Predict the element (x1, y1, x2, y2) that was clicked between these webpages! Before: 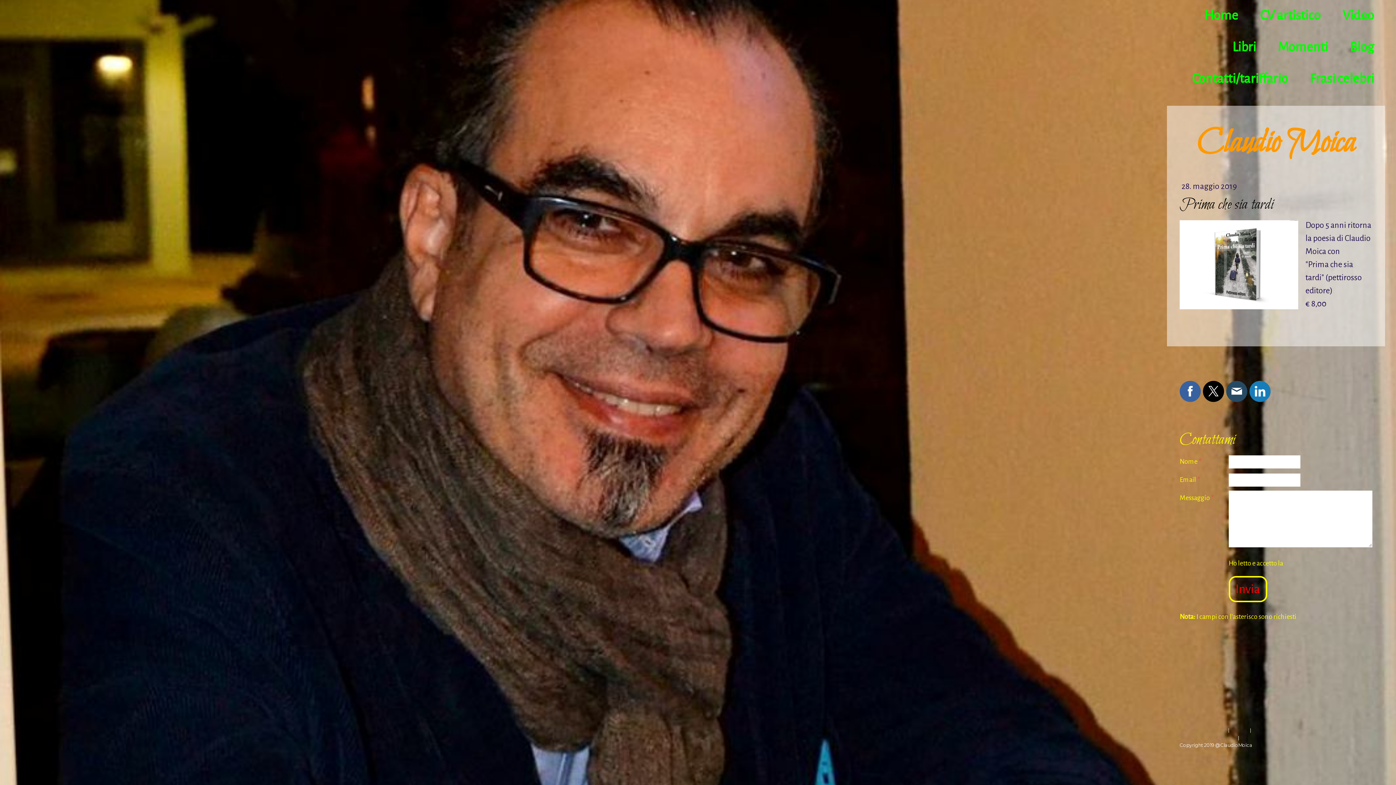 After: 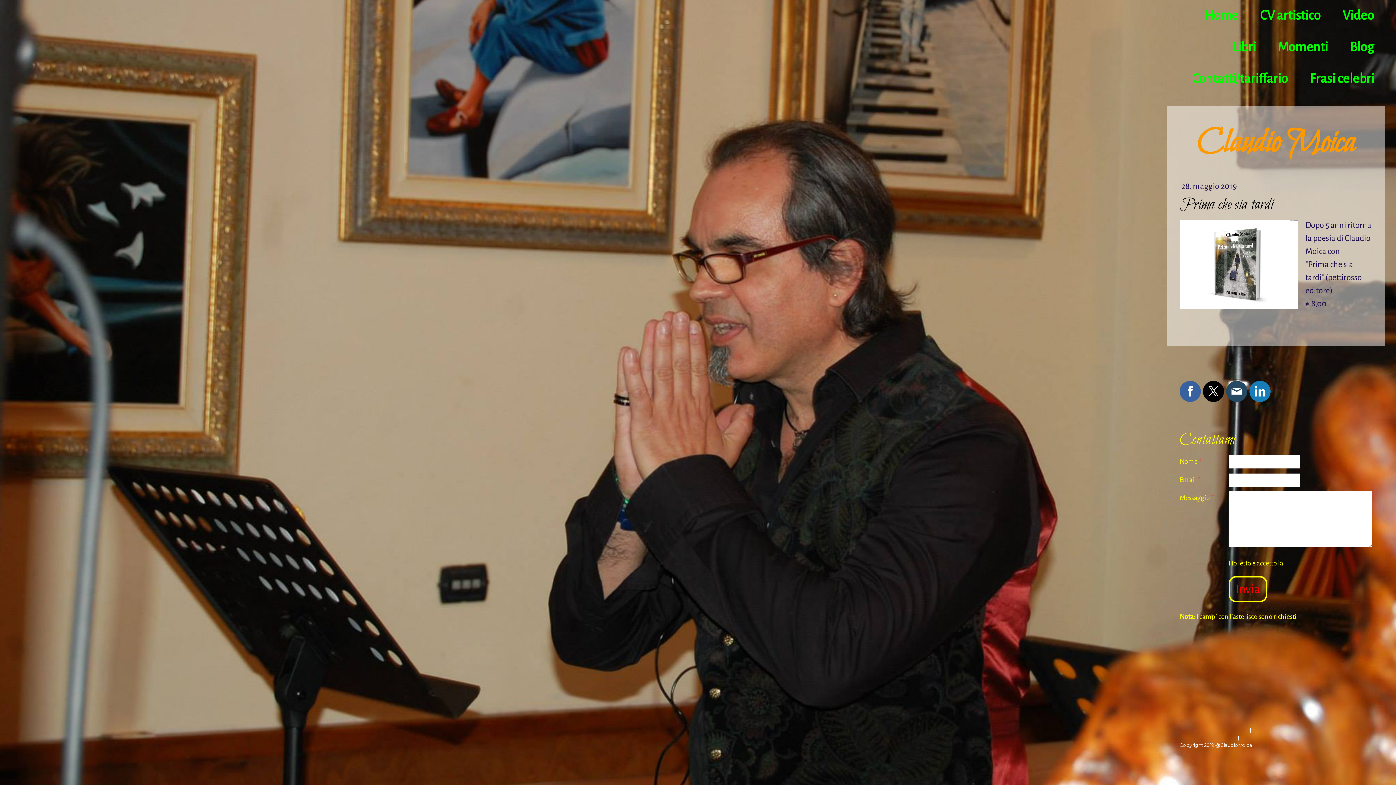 Action: label: Dichiarazione sulla privacy bbox: (1284, 559, 1360, 567)